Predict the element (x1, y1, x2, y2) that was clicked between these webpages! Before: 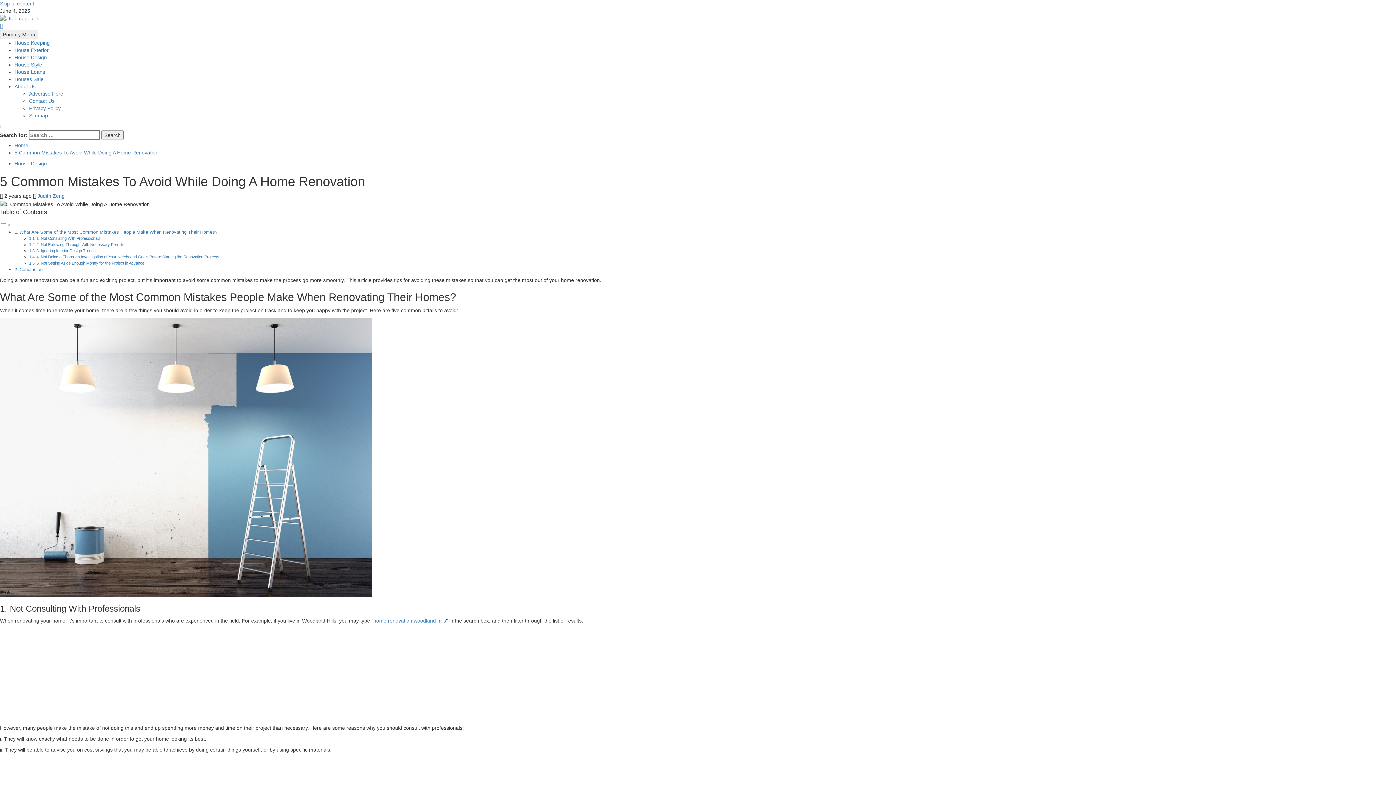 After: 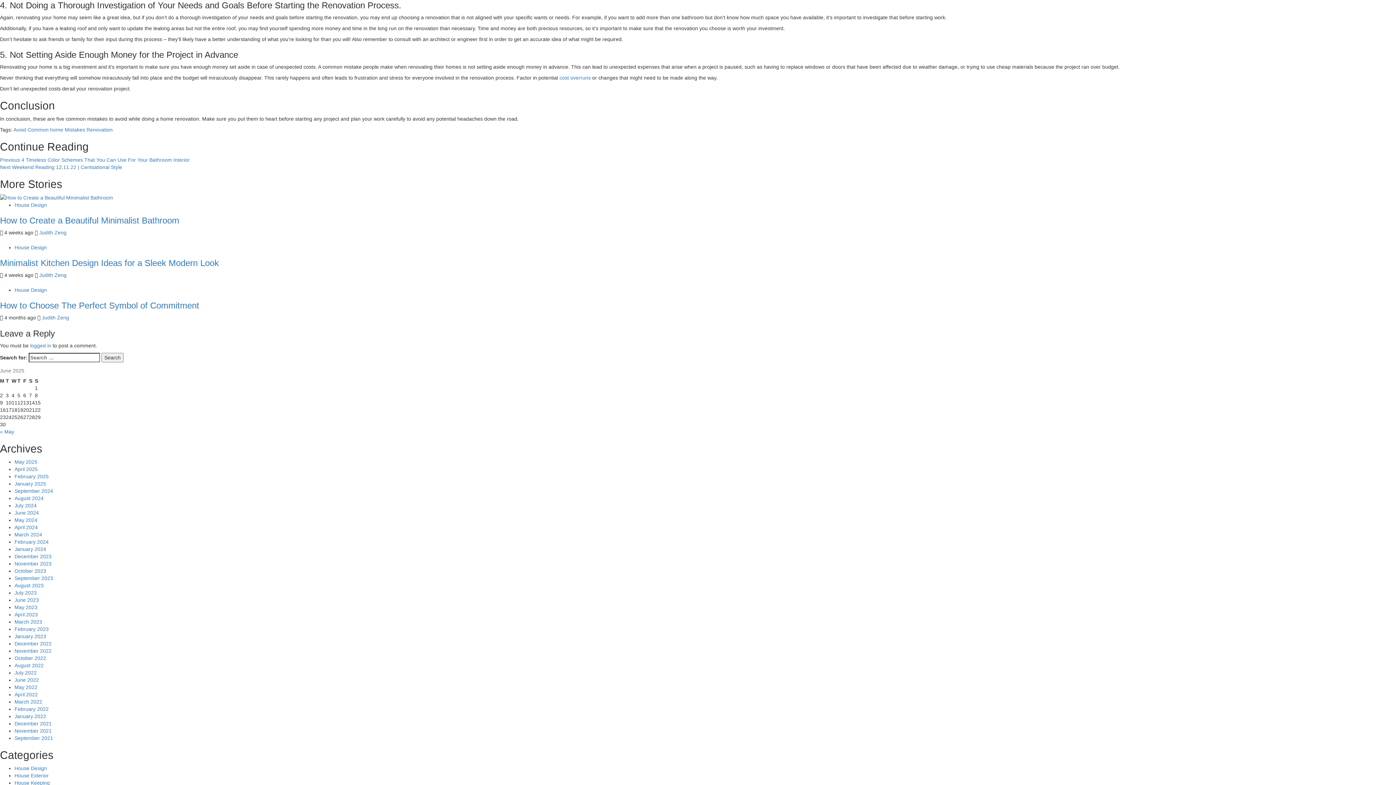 Action: label: 4. Not Doing a Thorough Investigation of Your Needs and Goals Before Starting the Renovation Process.  bbox: (36, 254, 221, 259)